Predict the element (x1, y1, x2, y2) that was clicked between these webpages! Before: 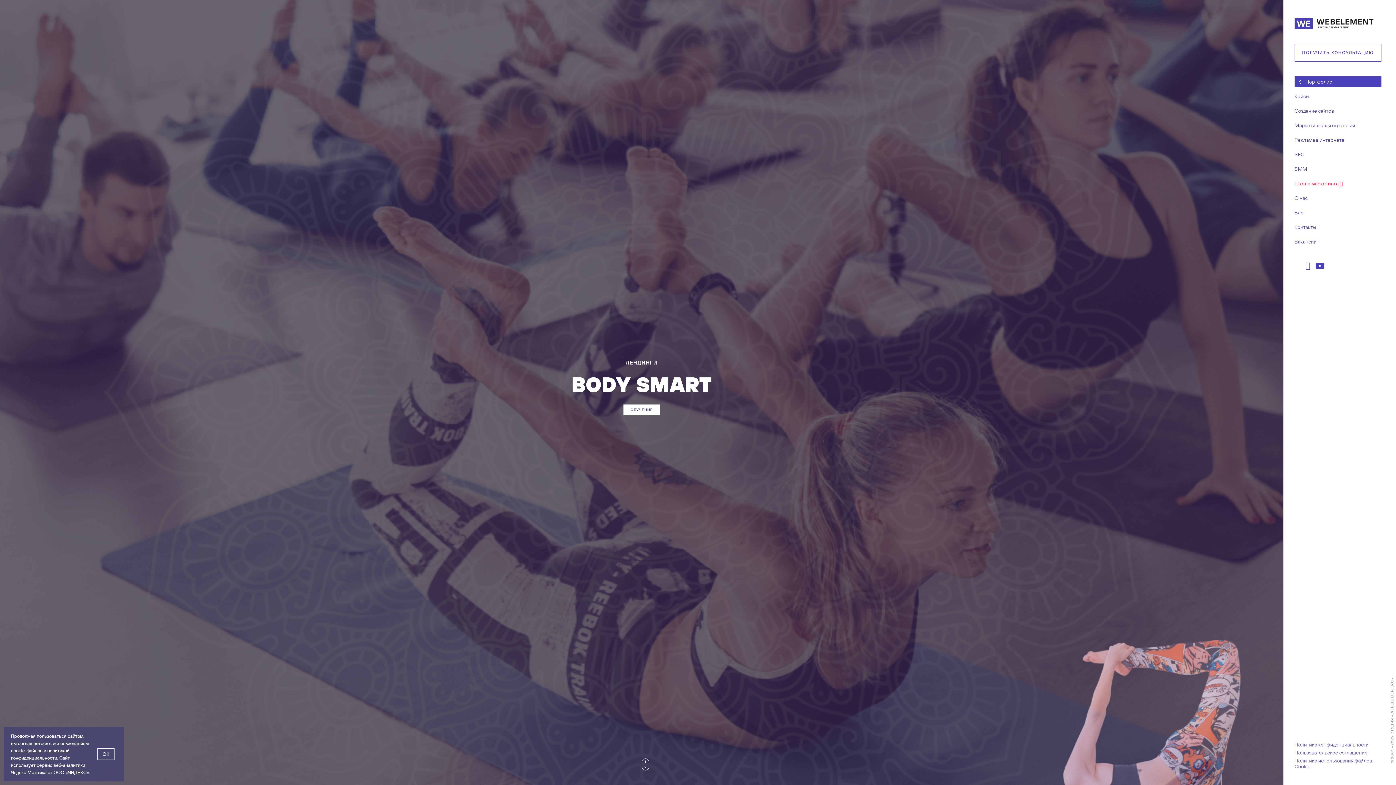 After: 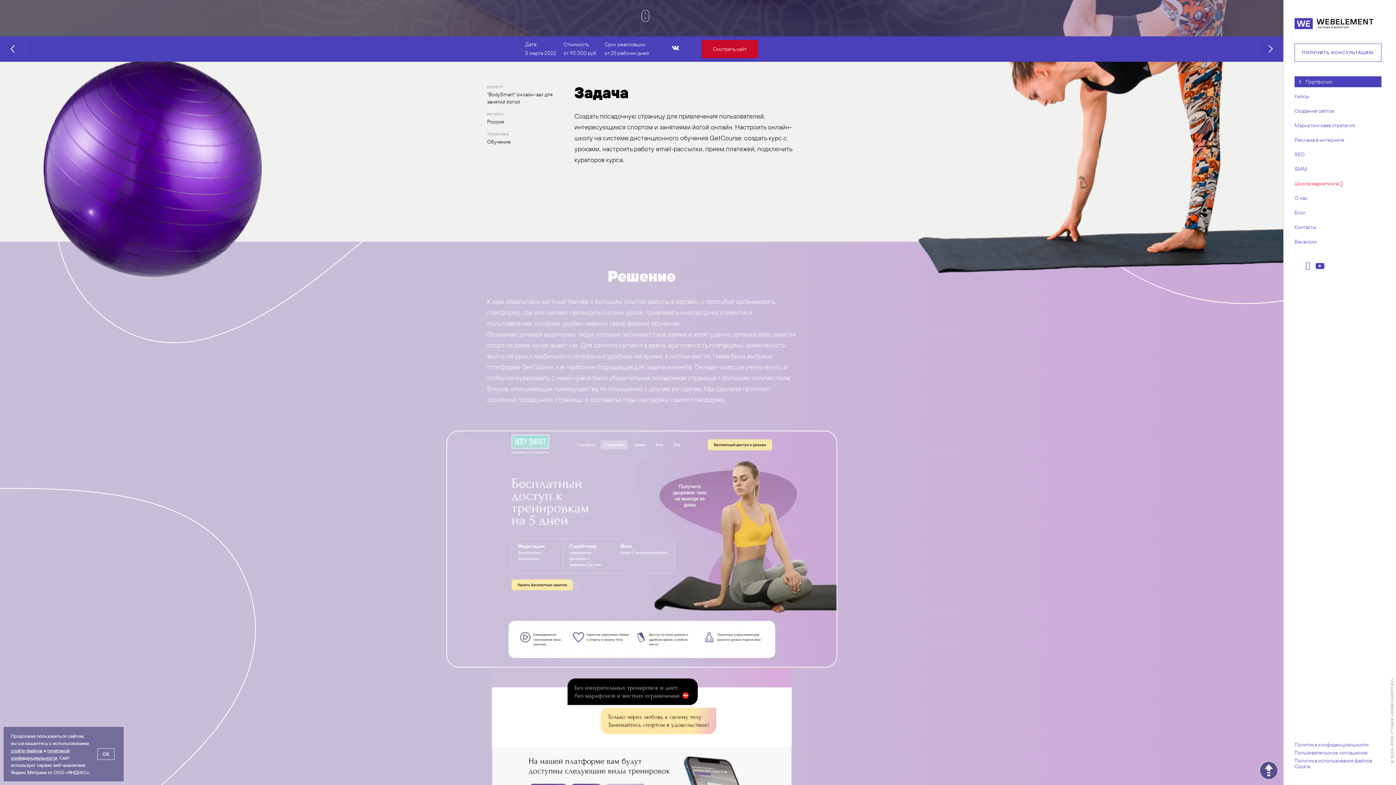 Action: bbox: (641, 758, 649, 770)